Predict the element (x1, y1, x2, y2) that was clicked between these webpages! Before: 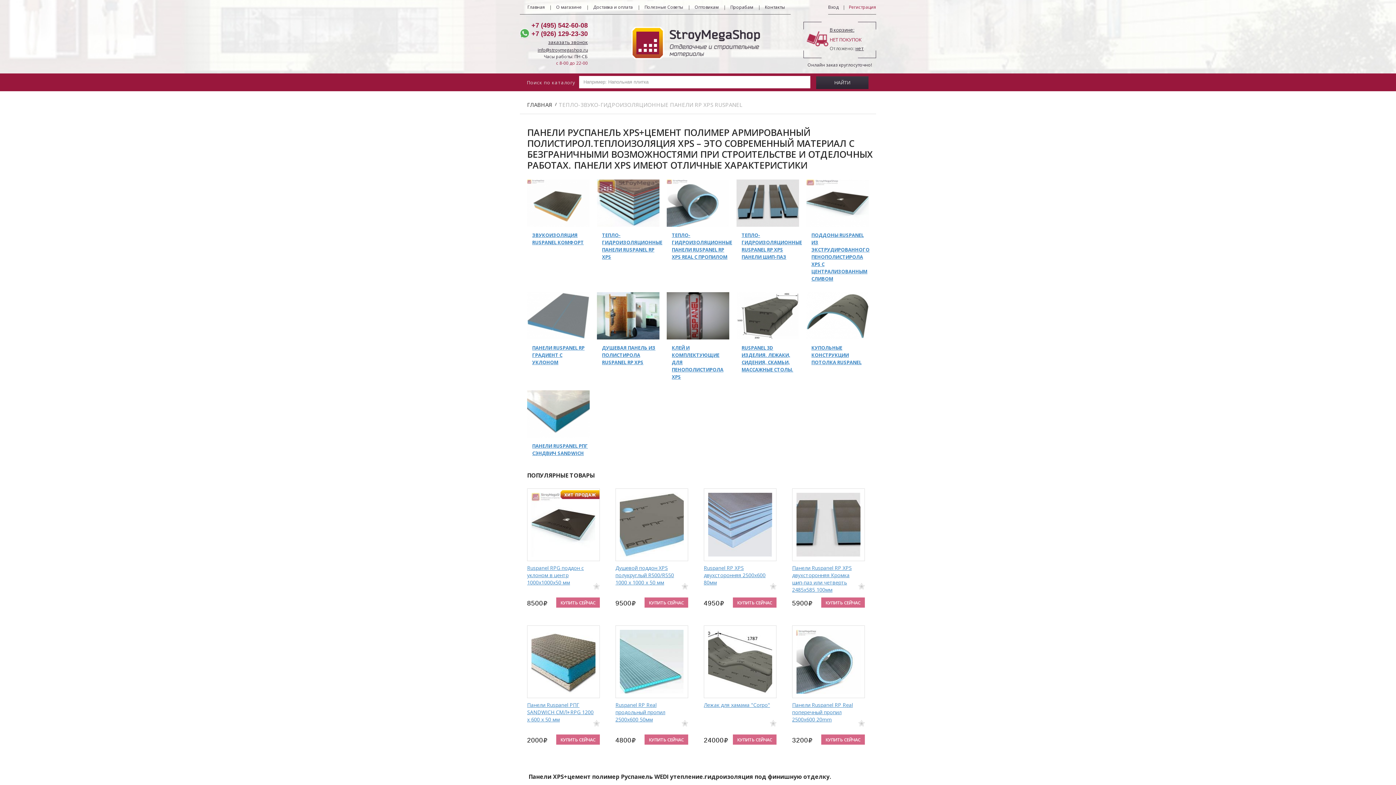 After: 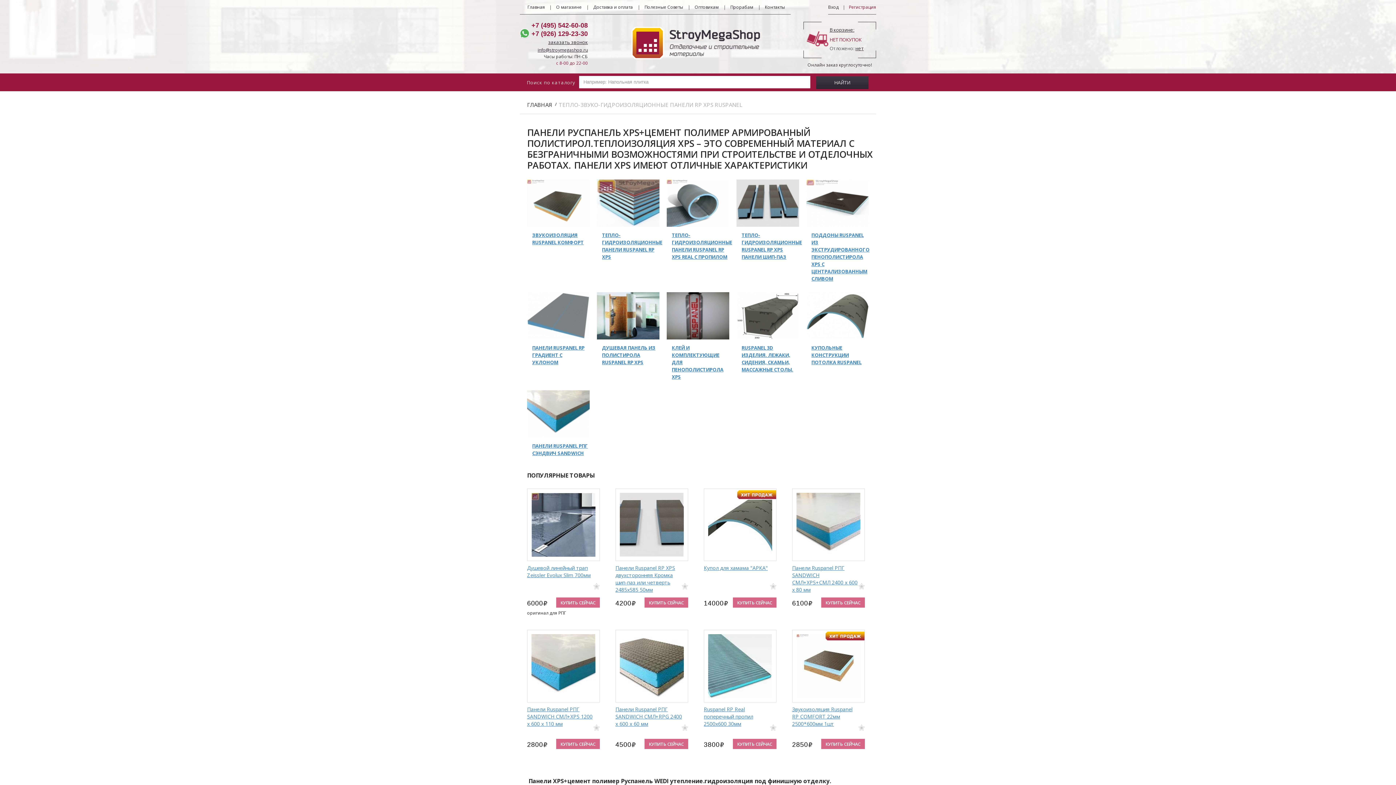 Action: bbox: (681, 583, 688, 589)